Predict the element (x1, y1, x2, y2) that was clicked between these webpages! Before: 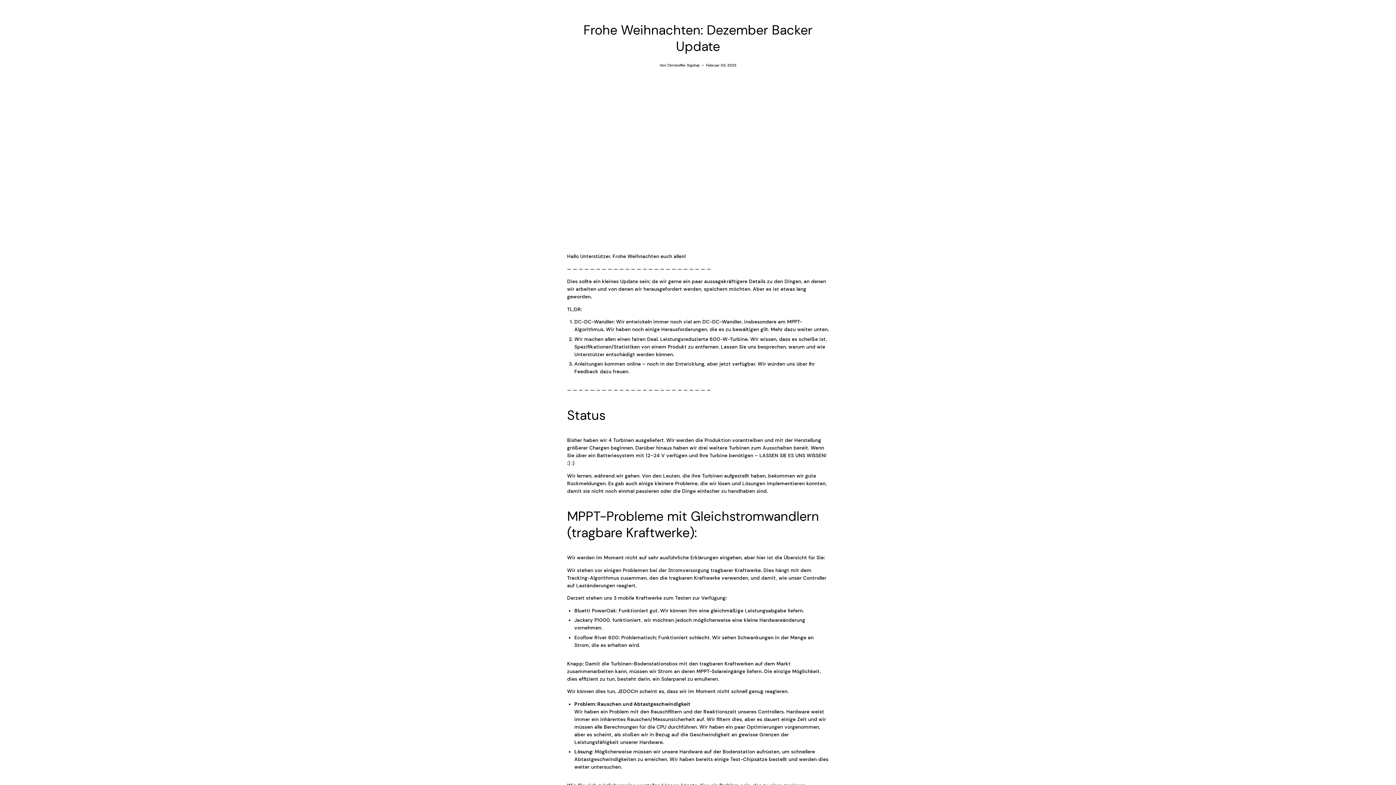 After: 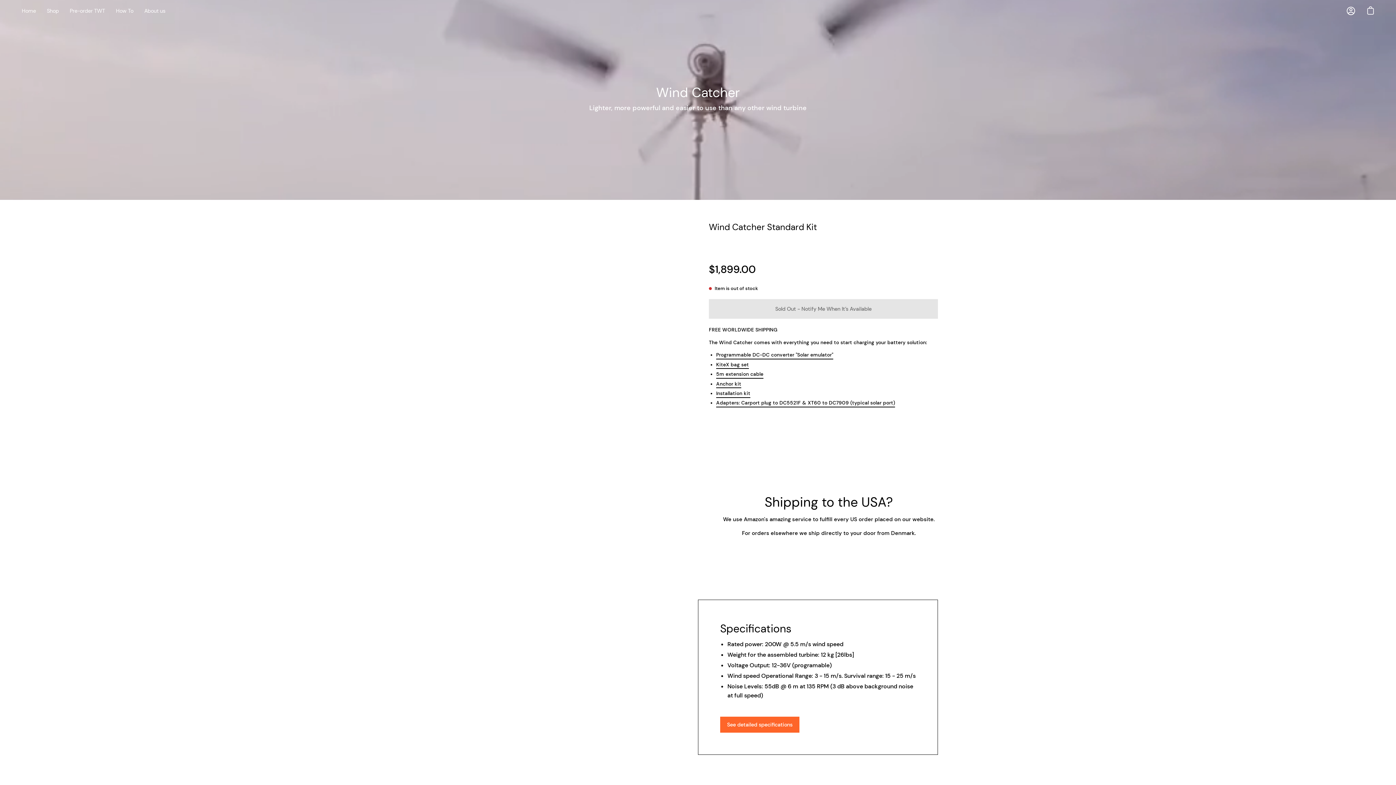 Action: bbox: (41, 0, 64, 21) label: Shop